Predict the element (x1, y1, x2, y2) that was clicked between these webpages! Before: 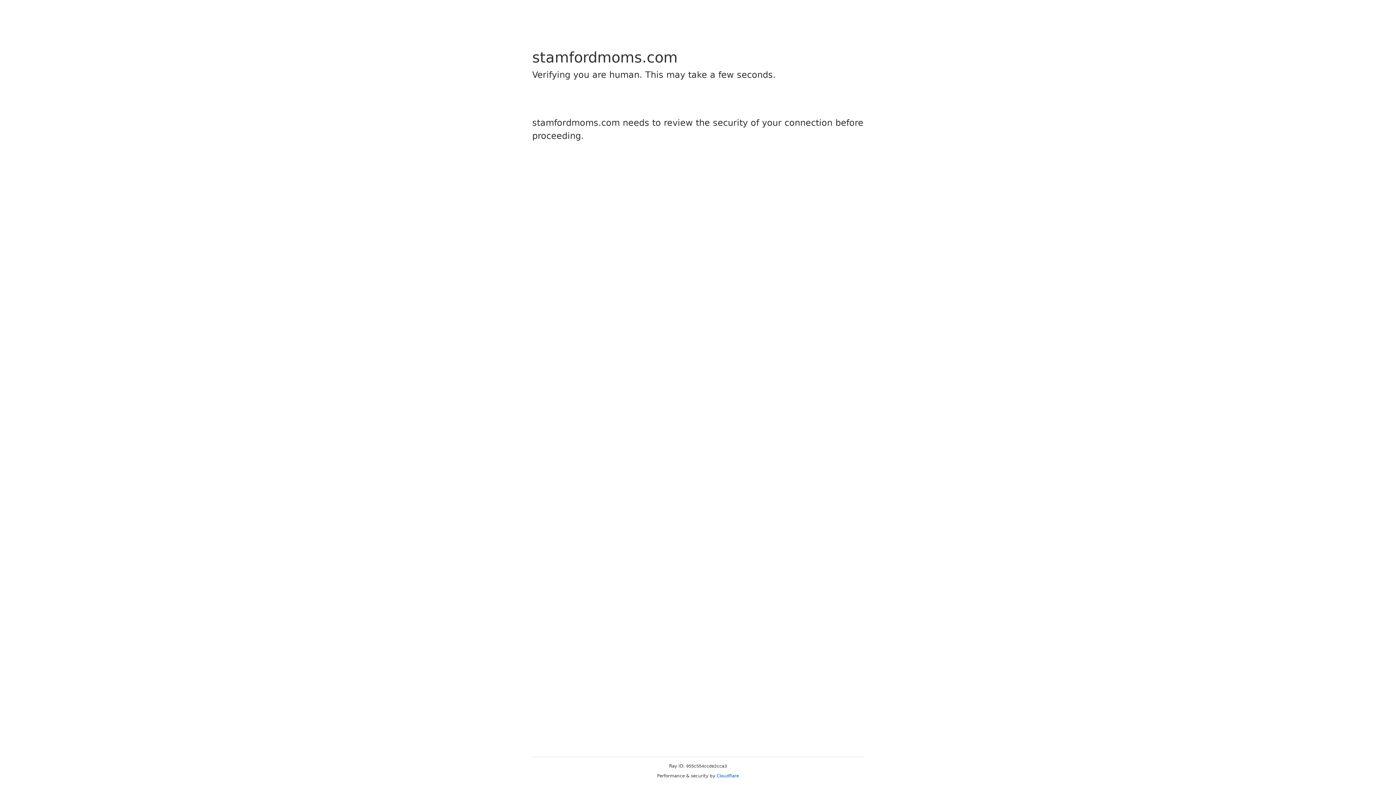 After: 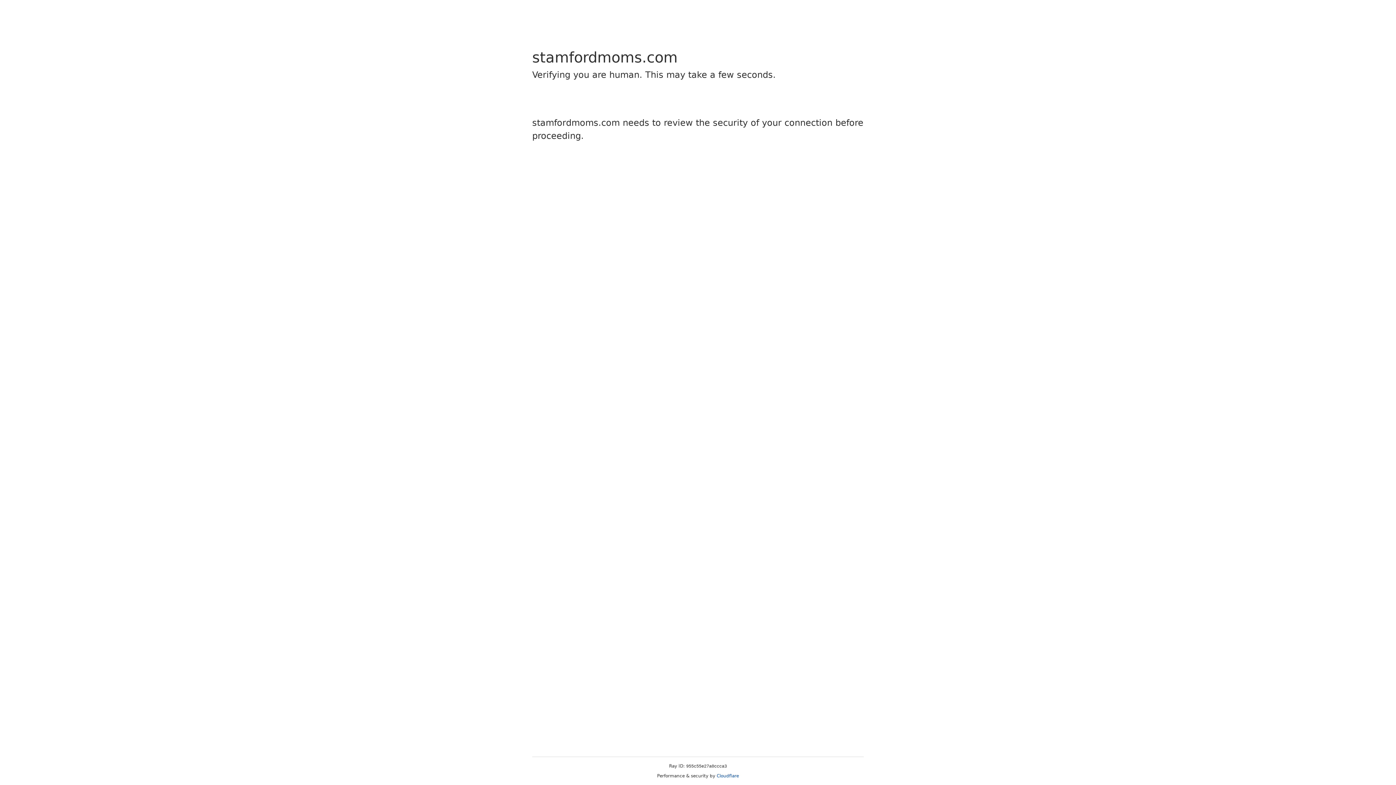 Action: bbox: (716, 773, 739, 778) label: Cloudflare